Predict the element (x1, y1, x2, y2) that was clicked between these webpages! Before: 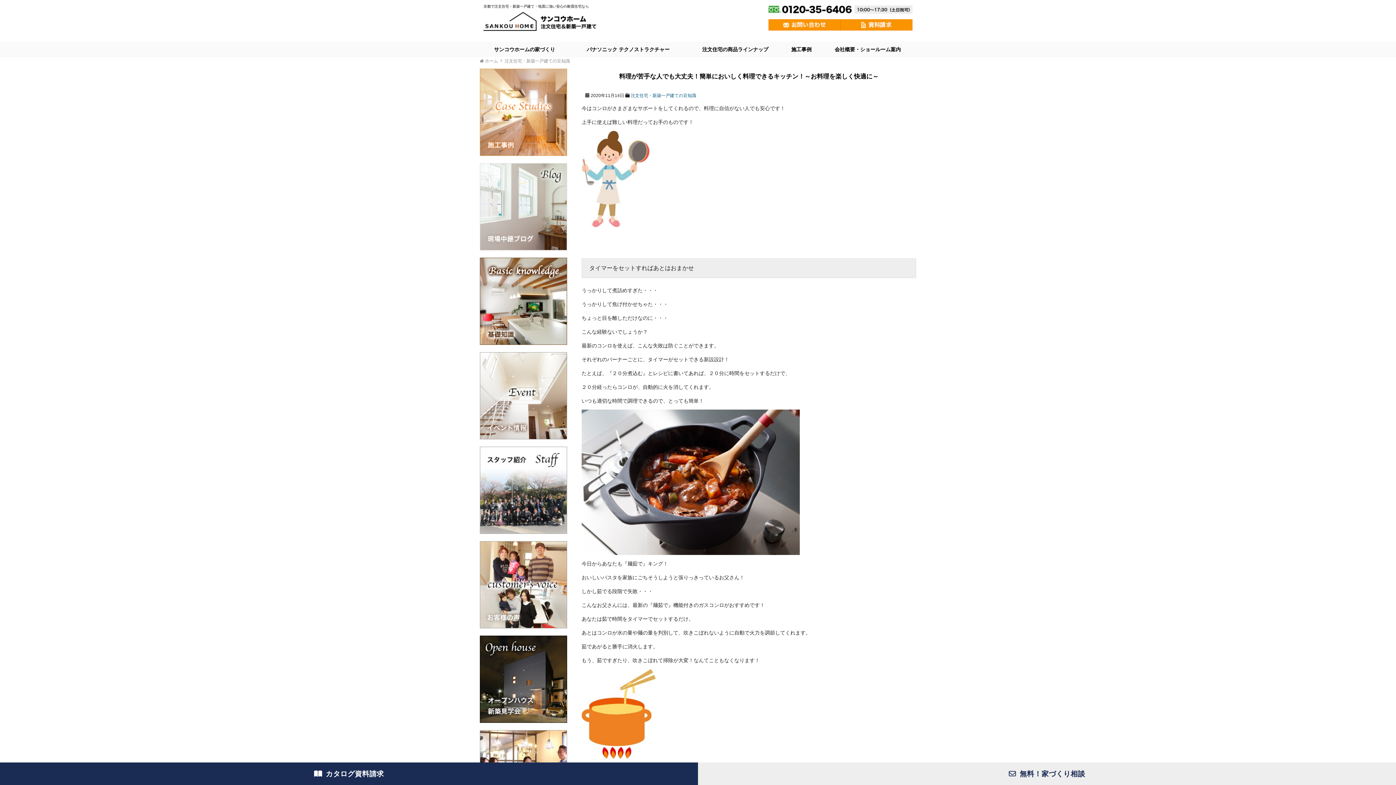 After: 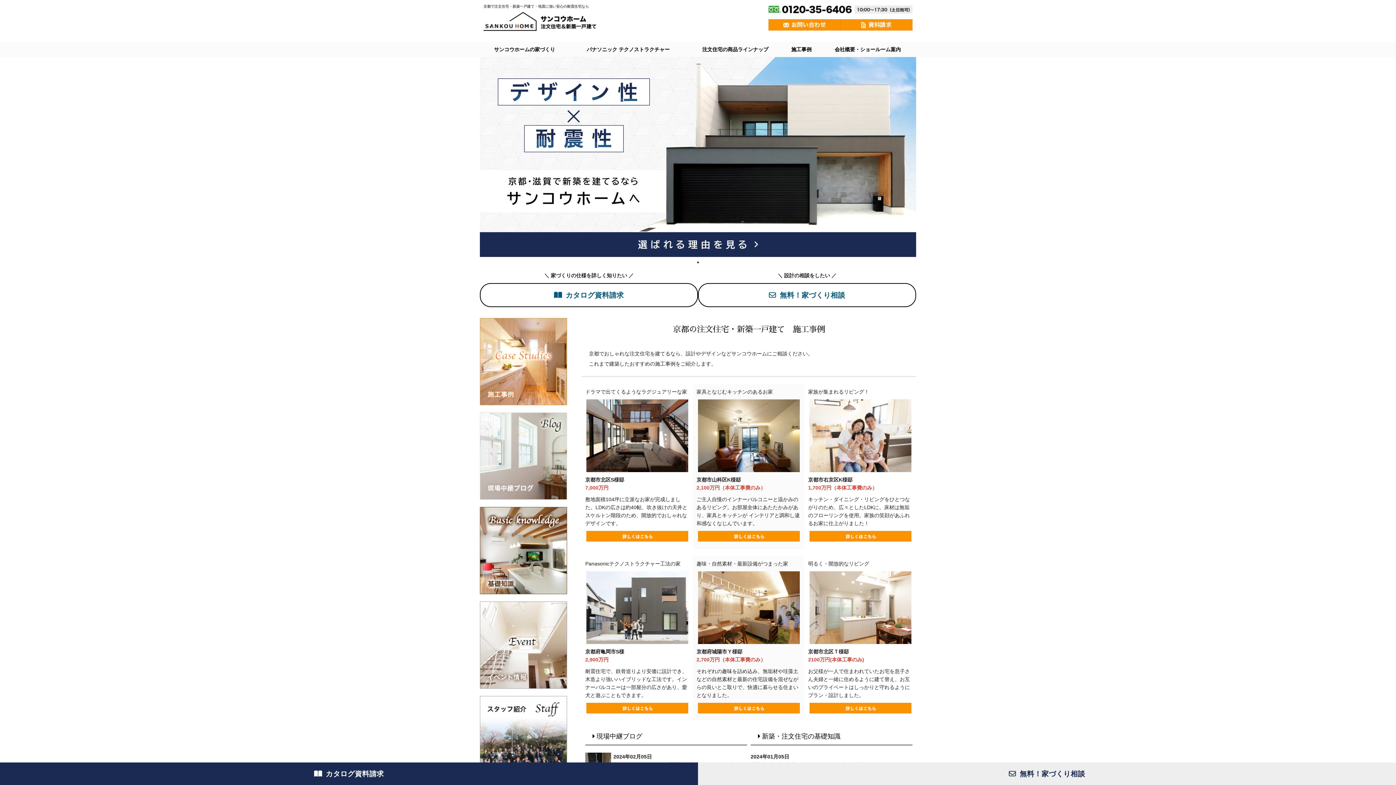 Action: bbox: (483, 24, 596, 29)